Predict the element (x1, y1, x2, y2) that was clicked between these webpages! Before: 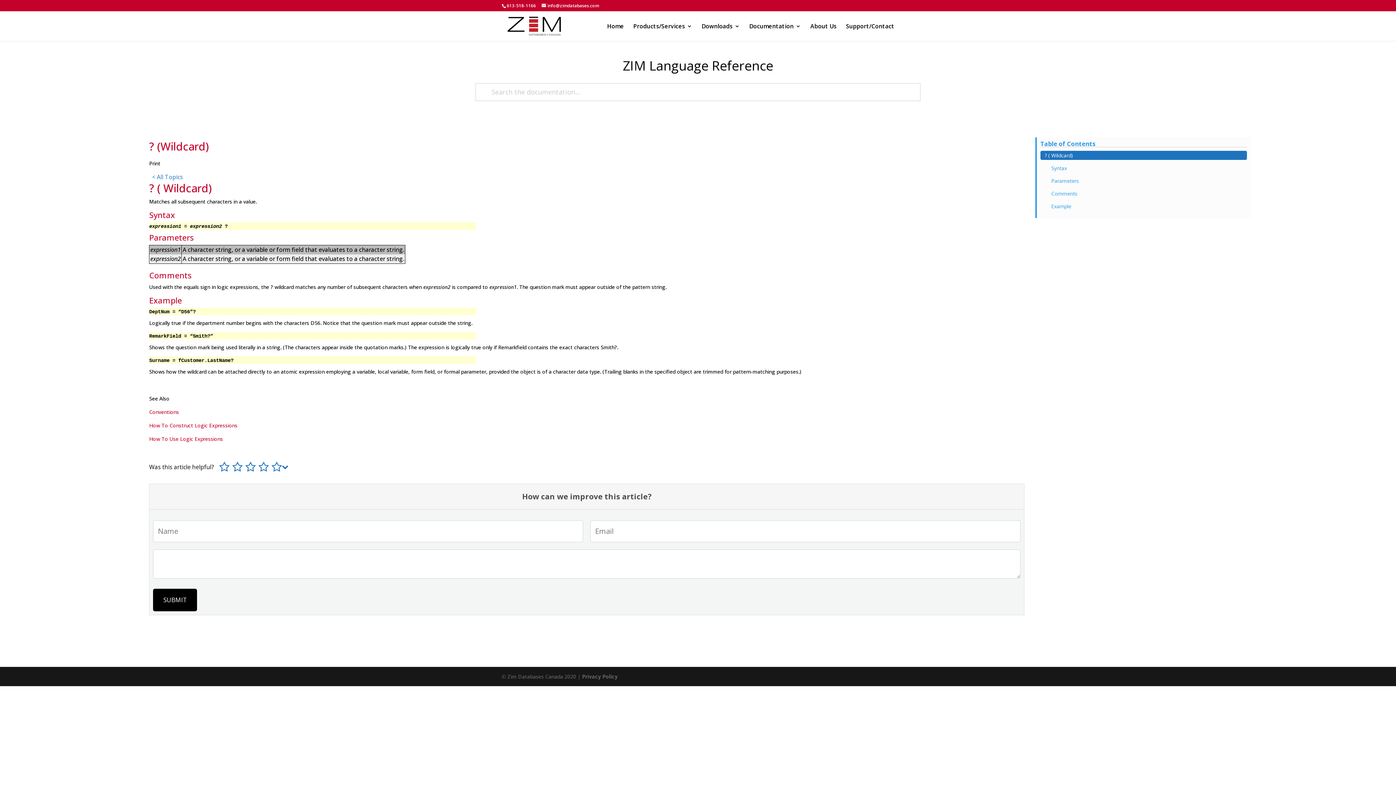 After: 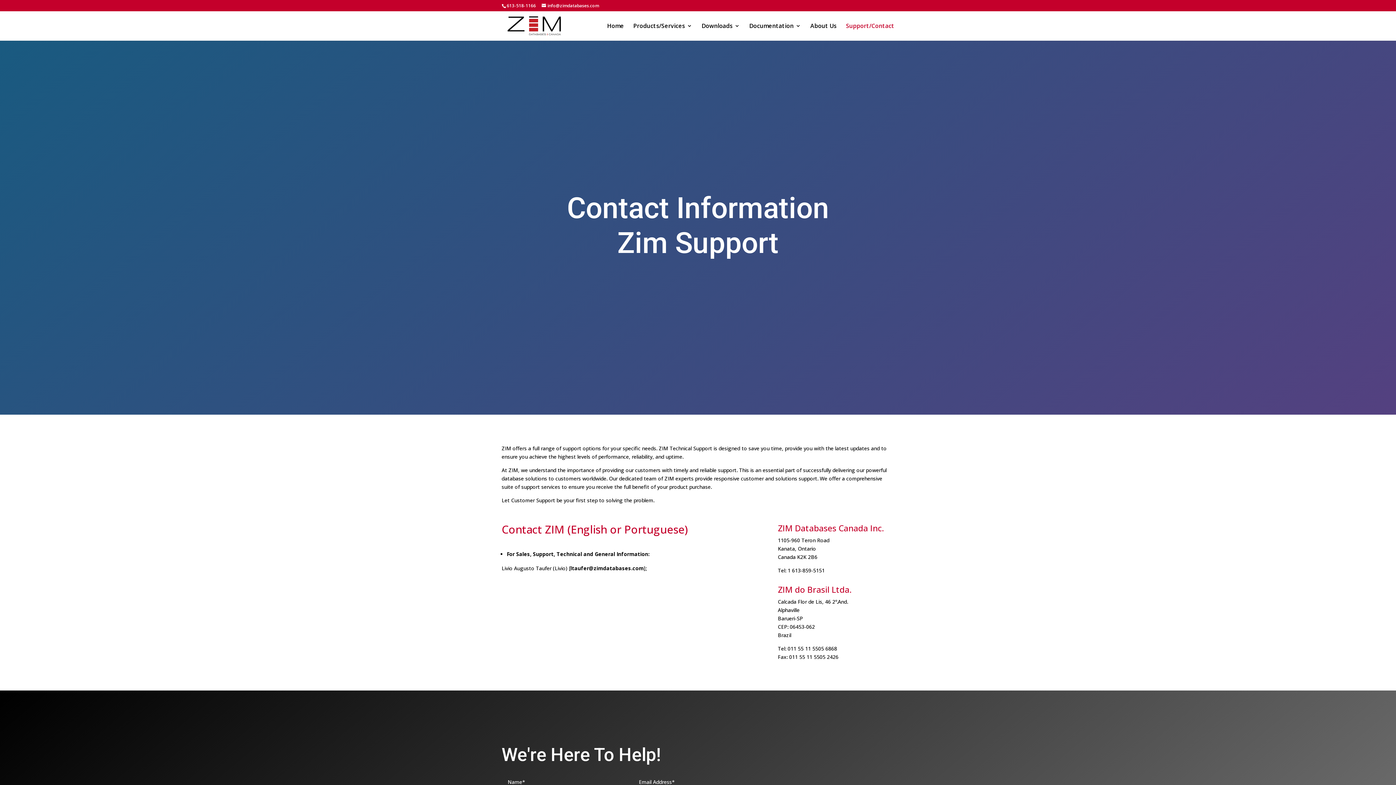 Action: label: Support/Contact bbox: (846, 23, 894, 41)